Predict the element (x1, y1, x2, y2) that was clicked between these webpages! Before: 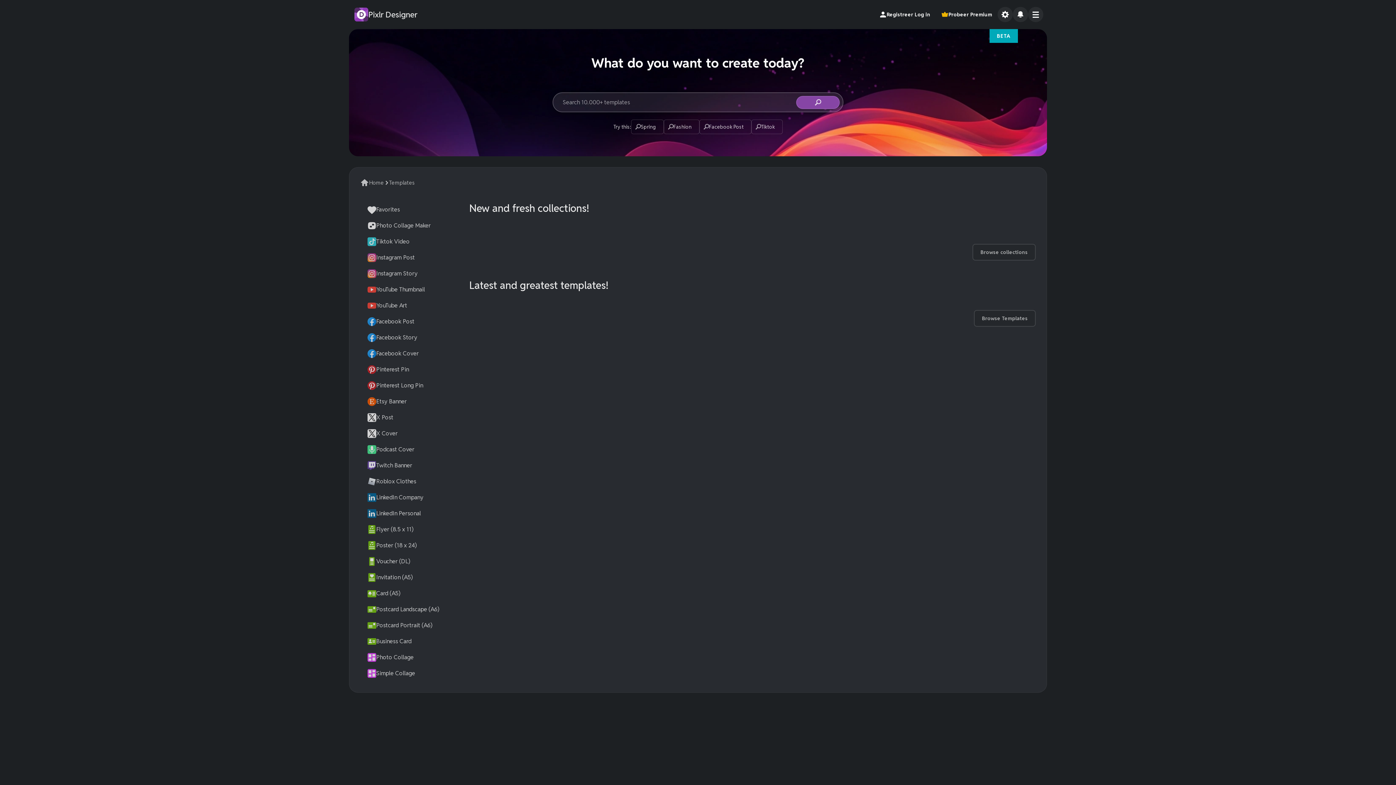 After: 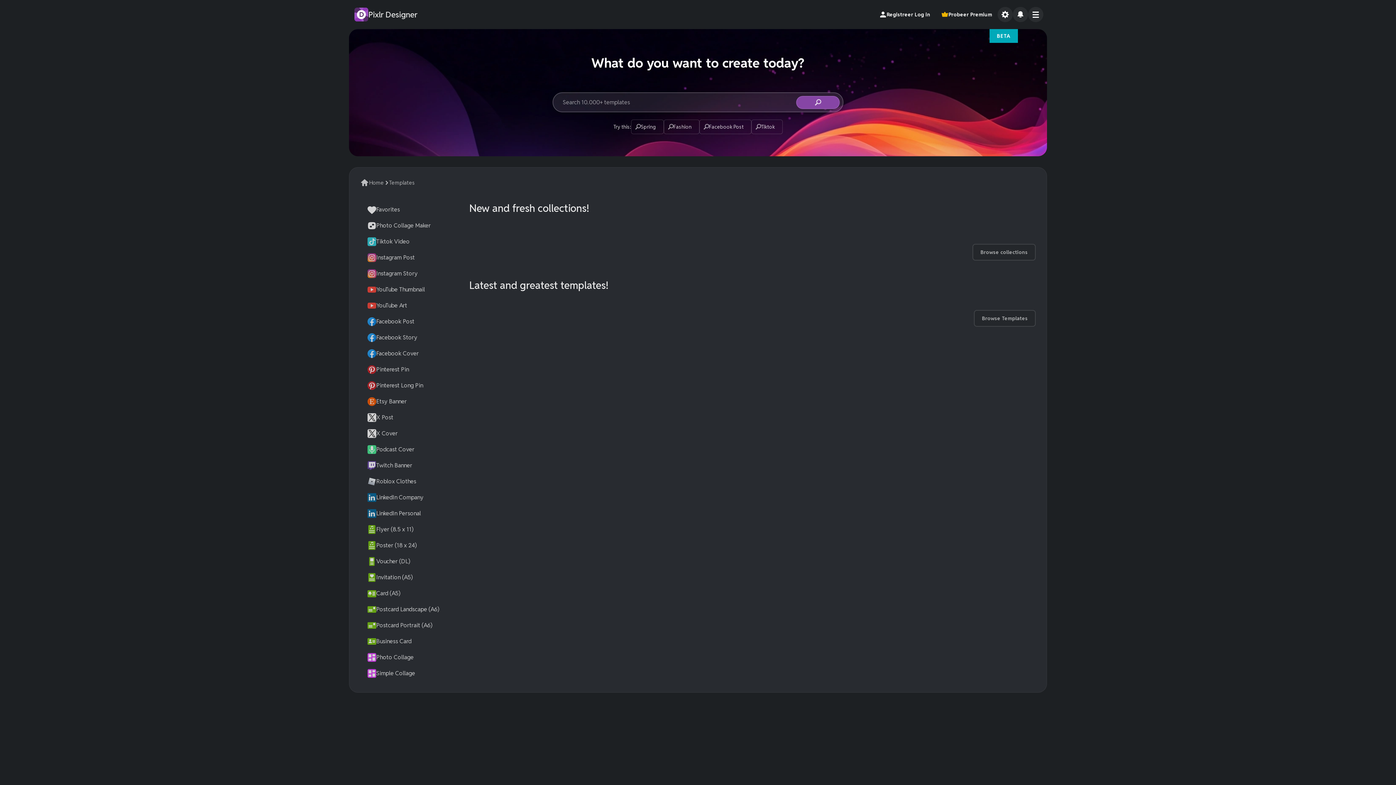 Action: label: Templates bbox: (389, 179, 414, 186)